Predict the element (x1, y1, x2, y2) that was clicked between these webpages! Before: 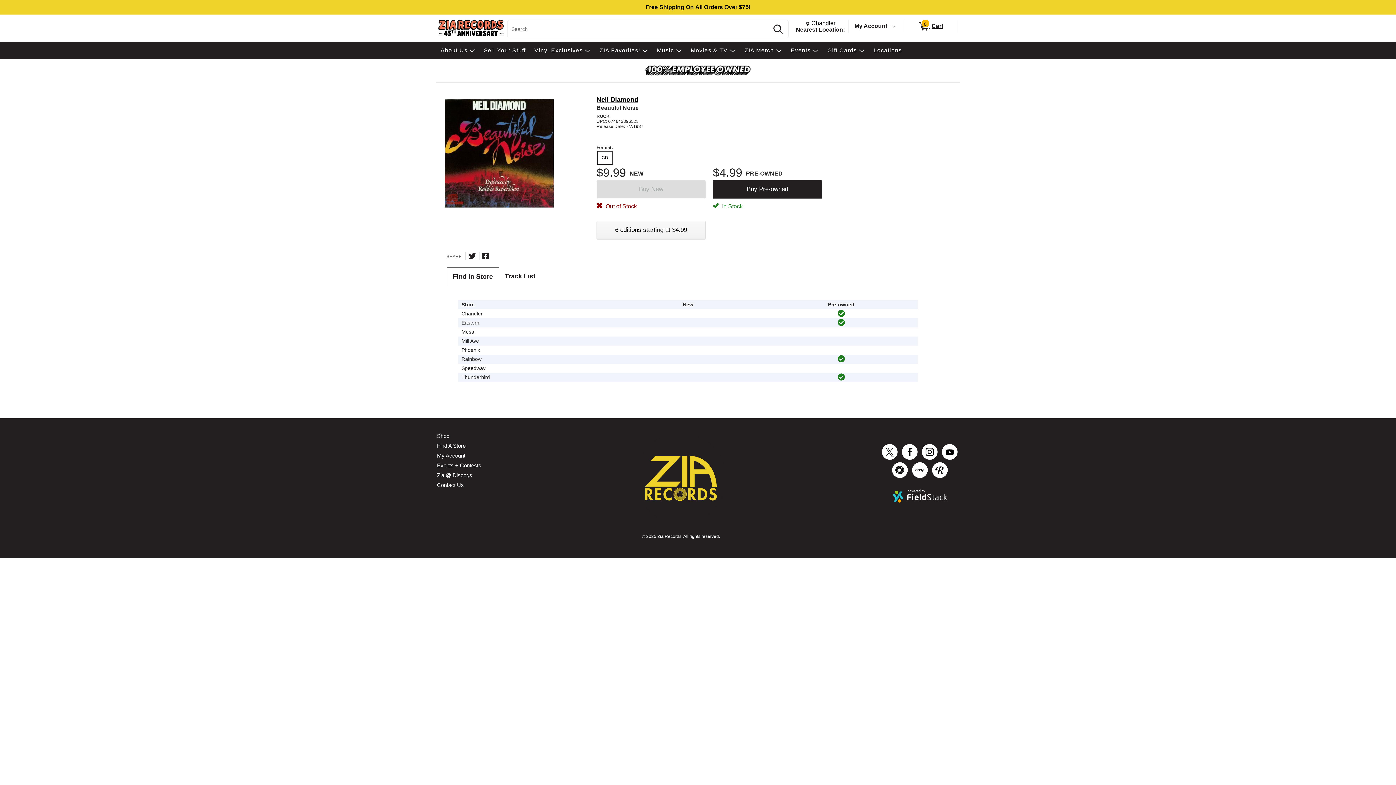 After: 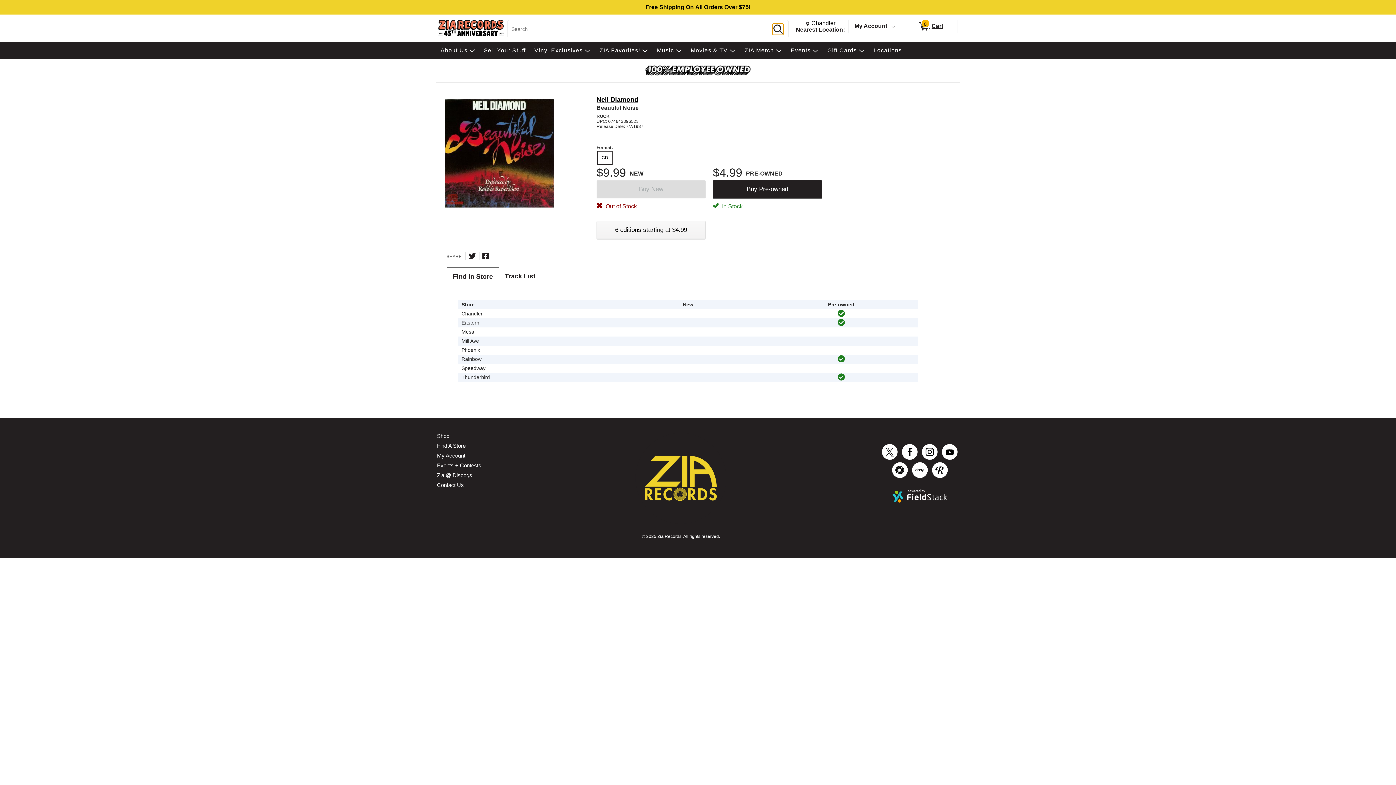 Action: bbox: (772, 23, 783, 34) label: Search